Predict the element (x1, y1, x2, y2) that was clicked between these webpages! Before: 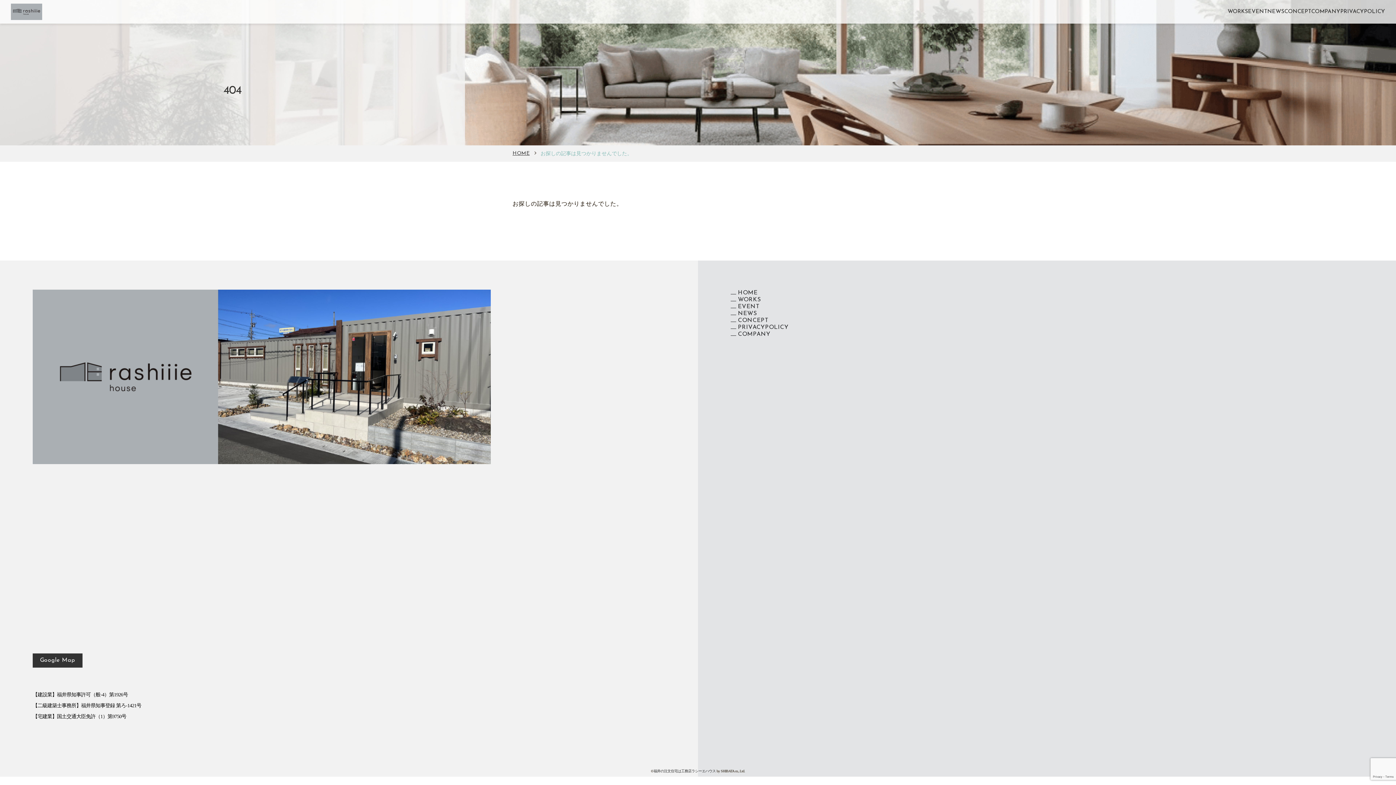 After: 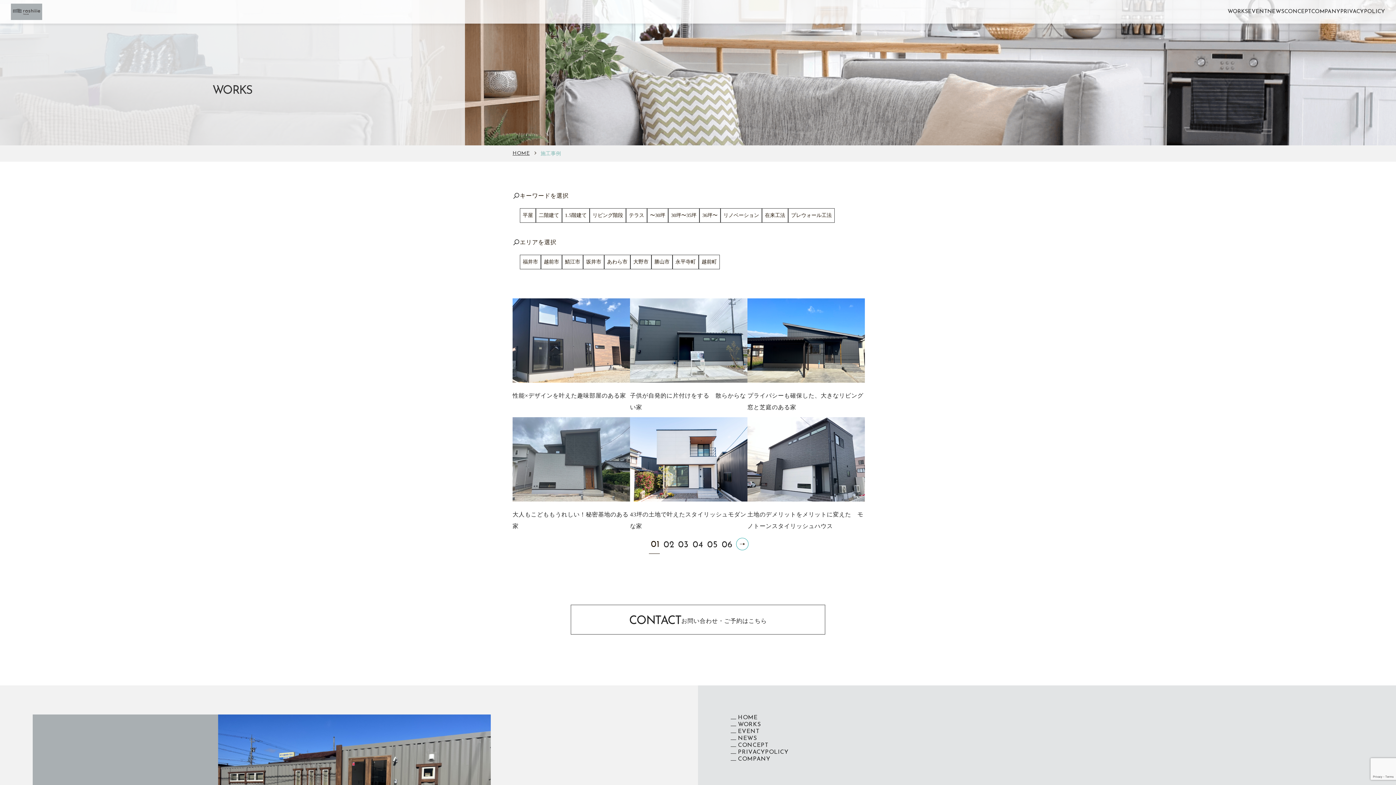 Action: label: WORKS bbox: (1228, 8, 1248, 15)